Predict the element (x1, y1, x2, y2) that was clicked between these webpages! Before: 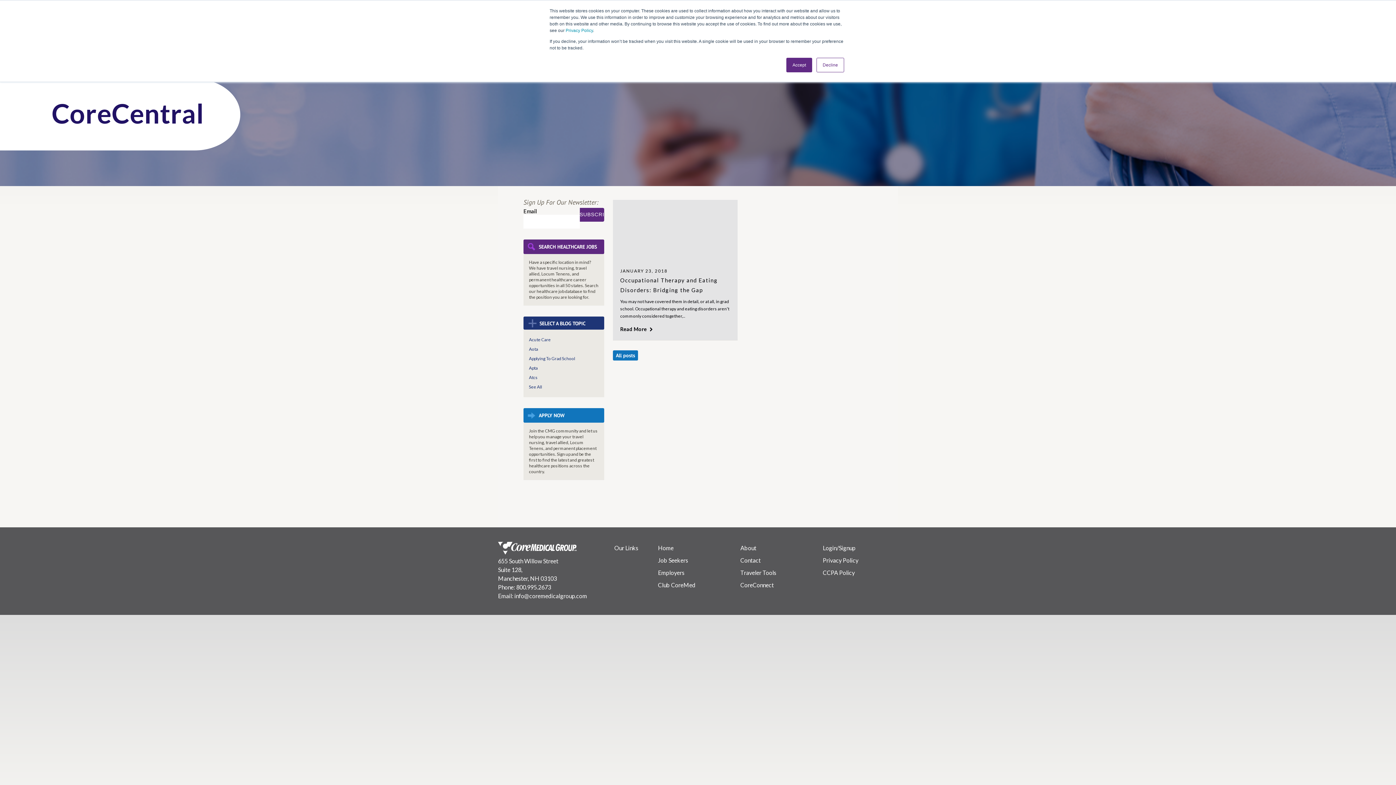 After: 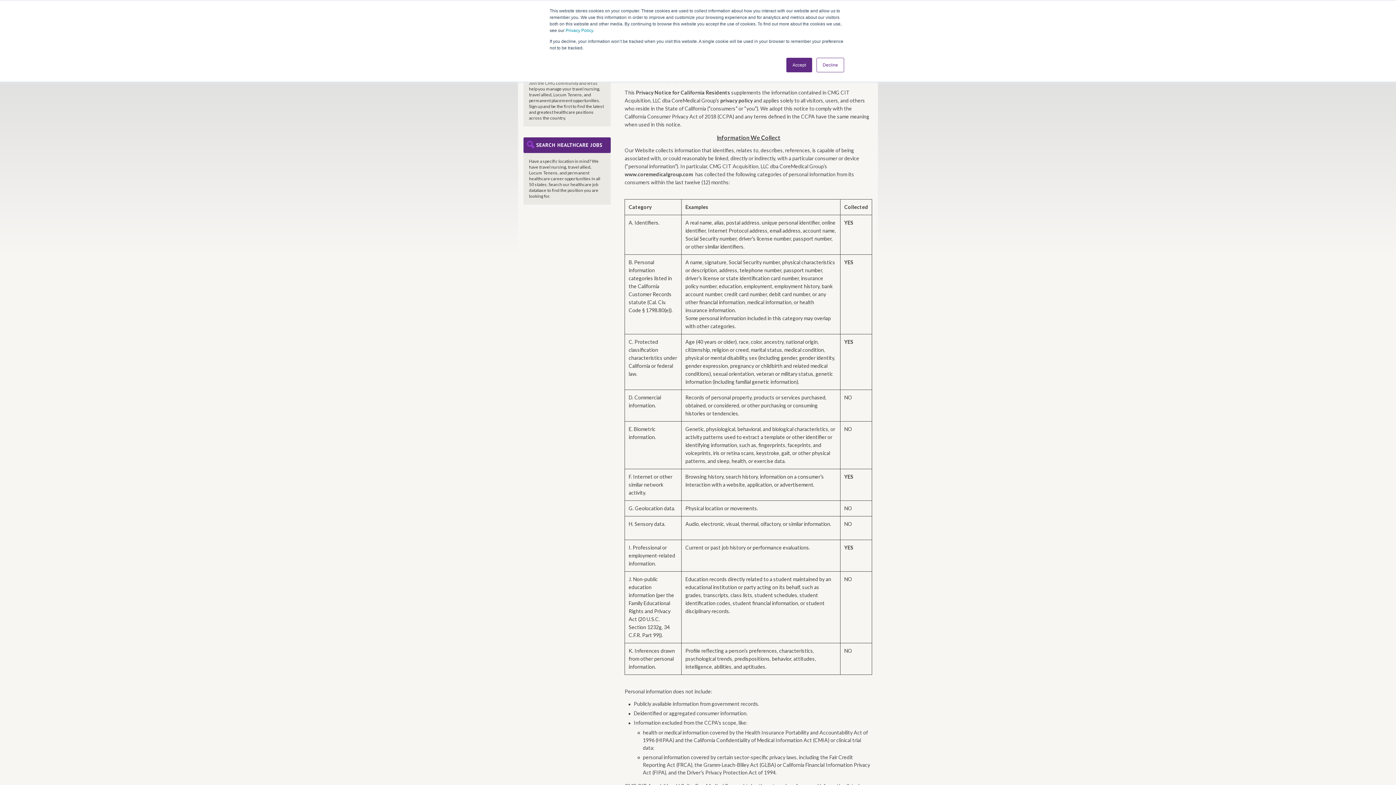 Action: label: CCPA Policy bbox: (823, 569, 855, 576)